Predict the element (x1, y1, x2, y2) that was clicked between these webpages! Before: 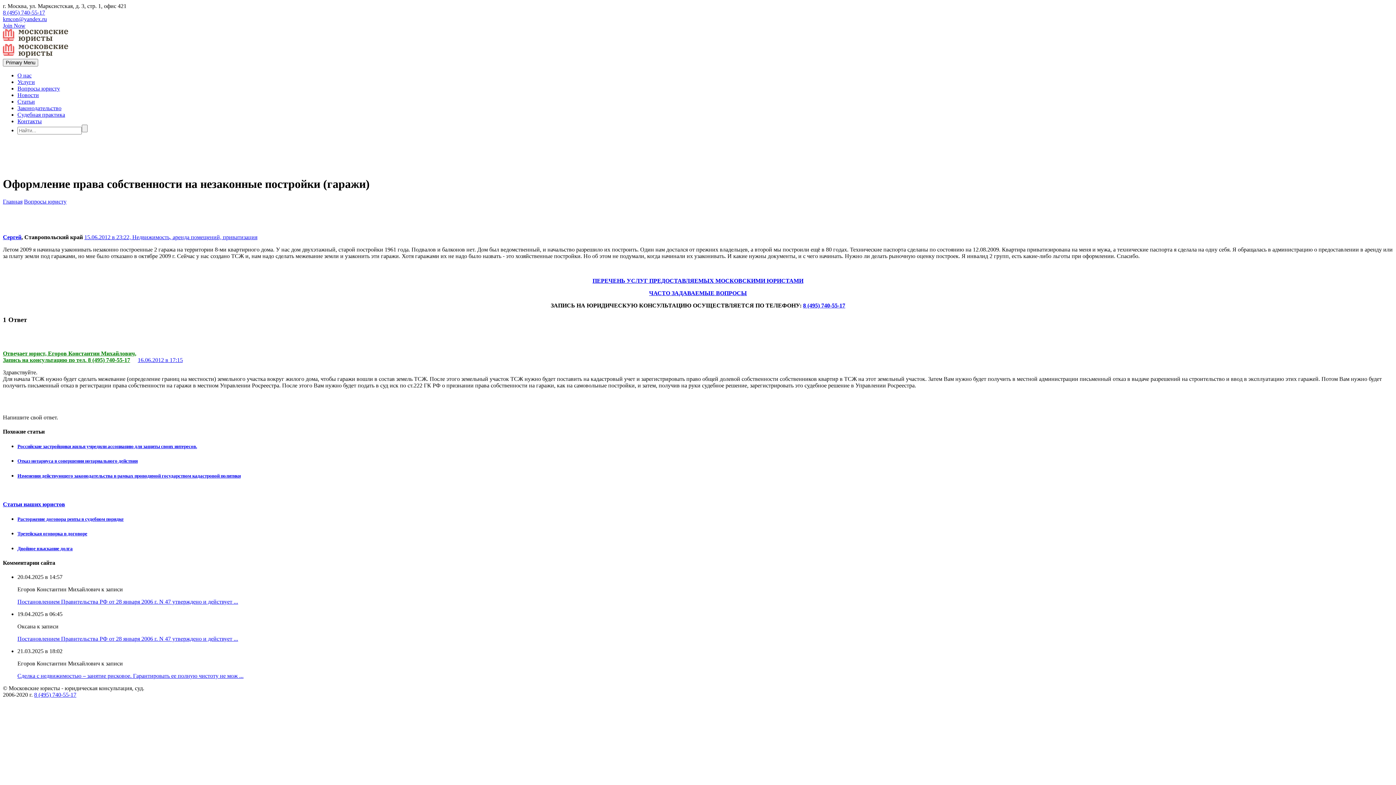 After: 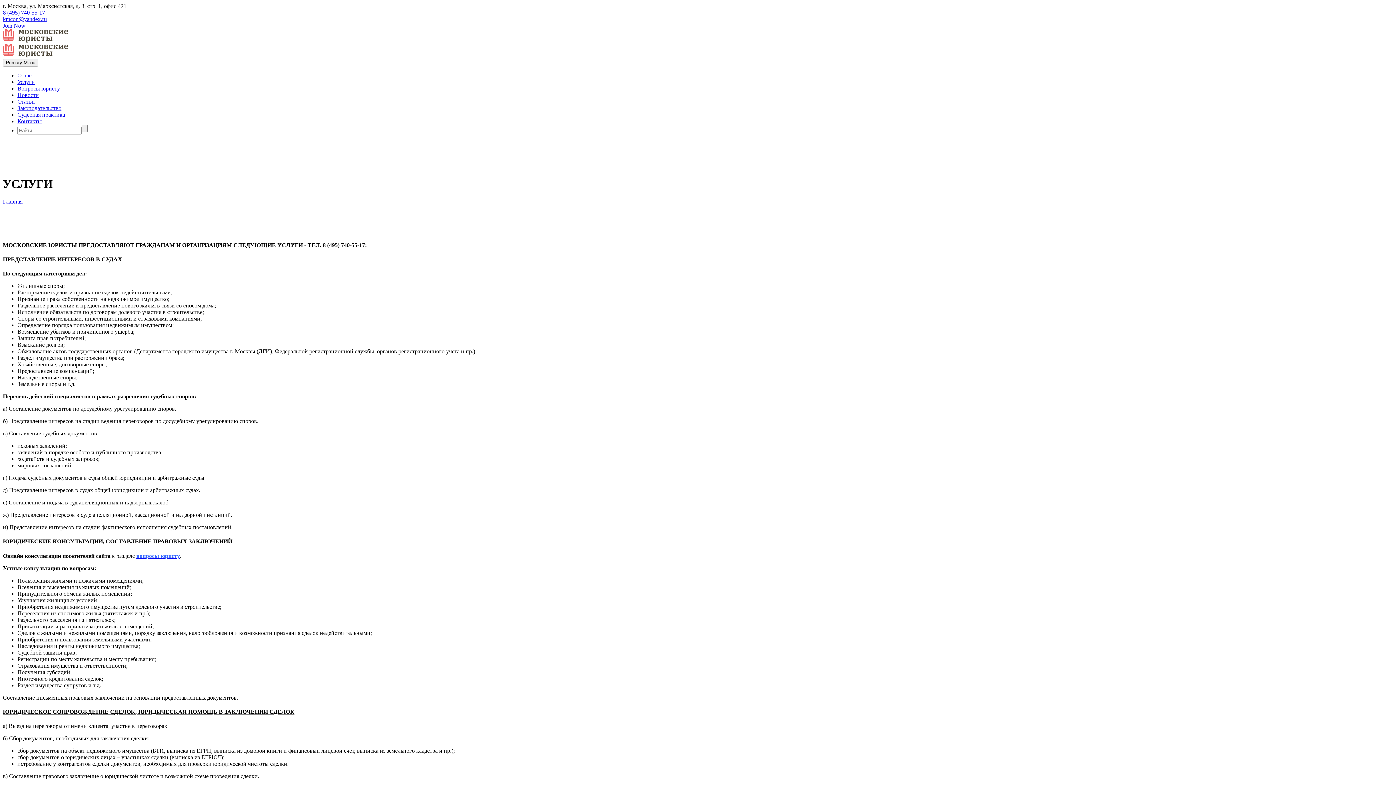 Action: label: ПЕРЕЧЕНЬ УСЛУГ ПРЕДОСТАВЛЯЕМЫХ МОСКОВСКИМИ ЮРИСТАМИ bbox: (592, 277, 803, 284)